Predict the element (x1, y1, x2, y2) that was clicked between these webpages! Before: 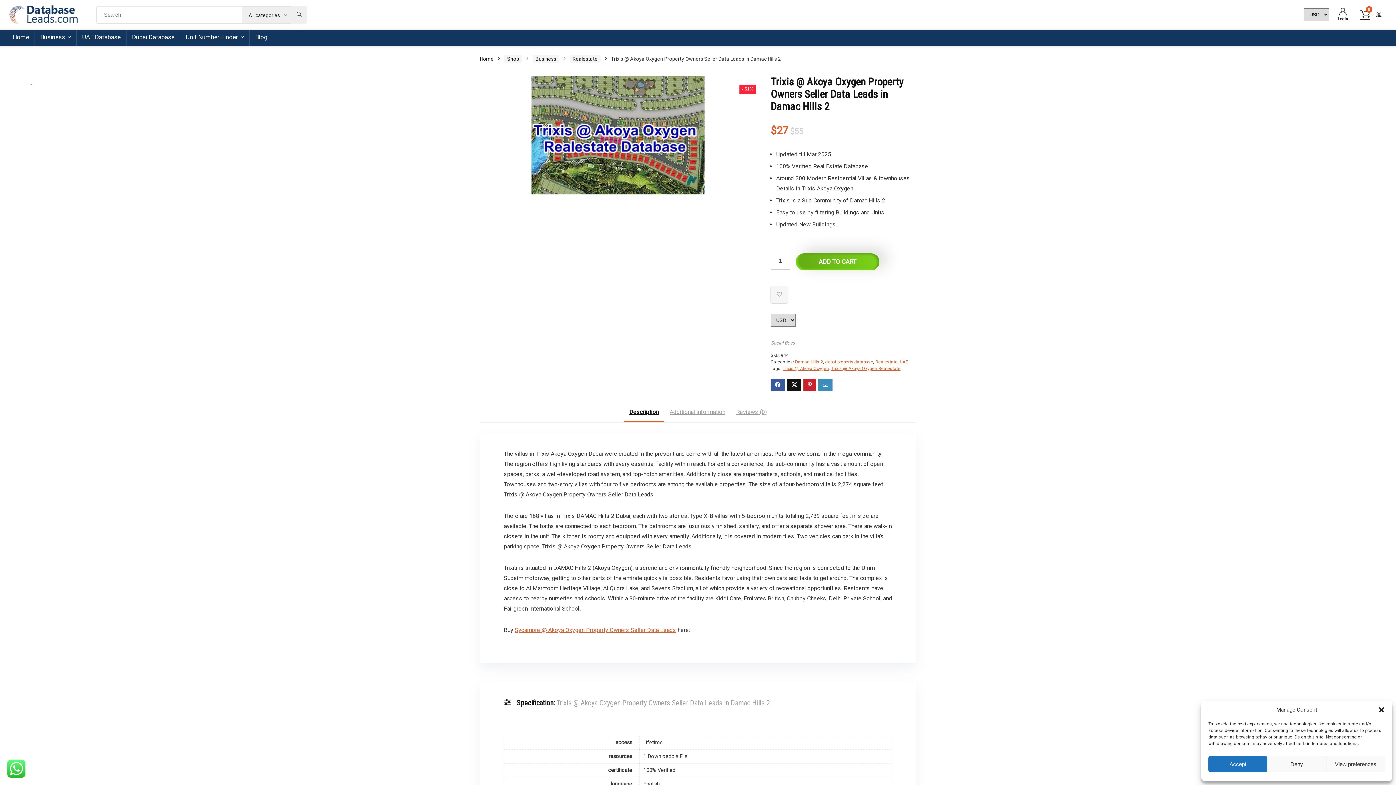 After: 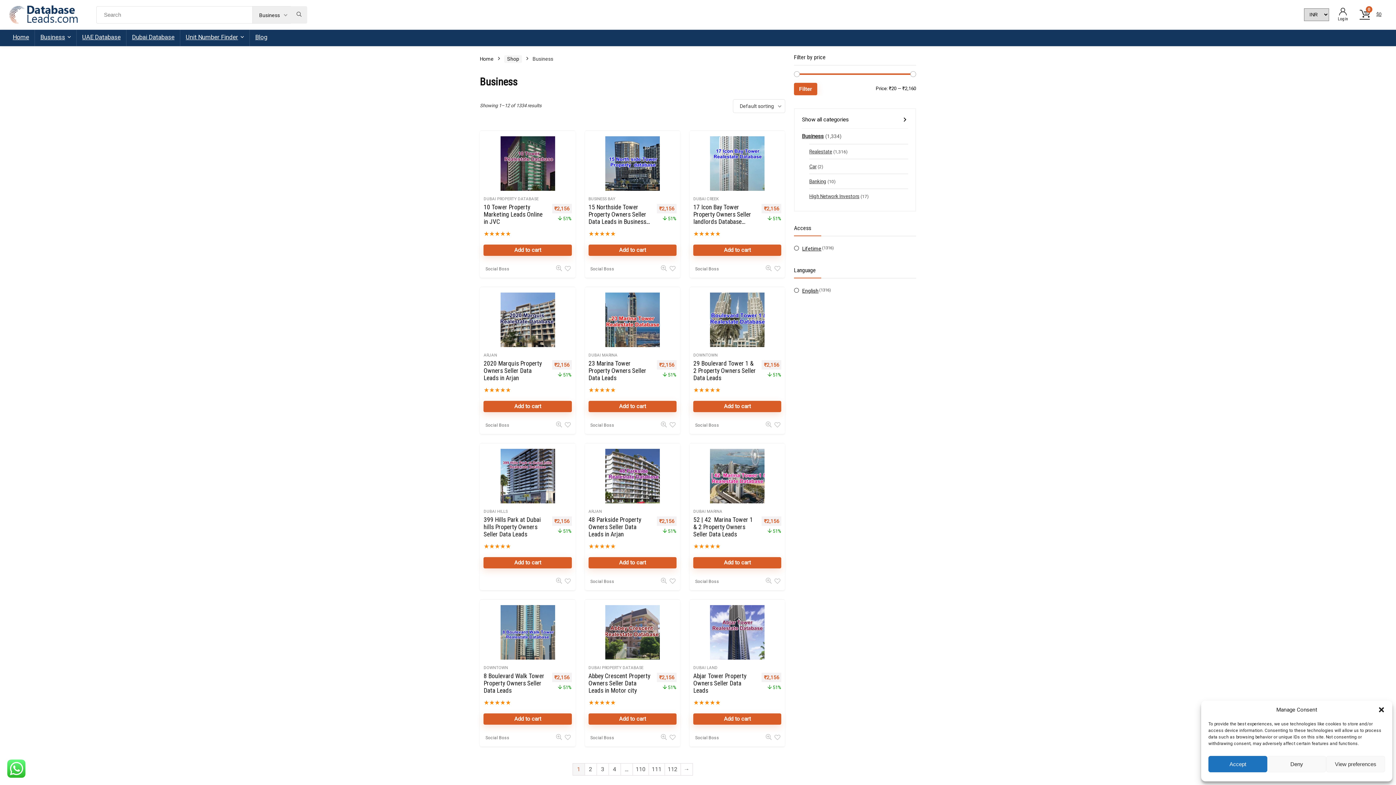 Action: label: Dubai Database bbox: (126, 29, 180, 46)